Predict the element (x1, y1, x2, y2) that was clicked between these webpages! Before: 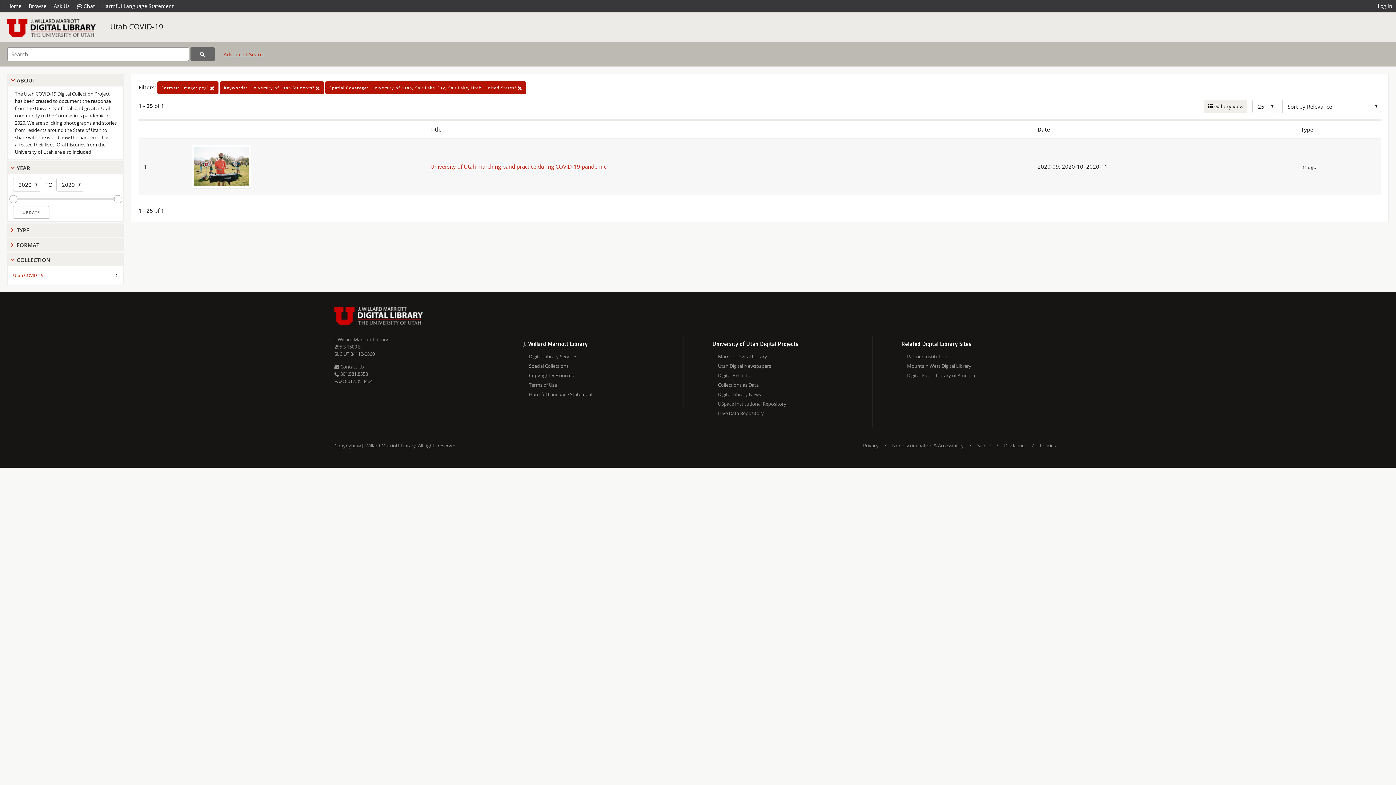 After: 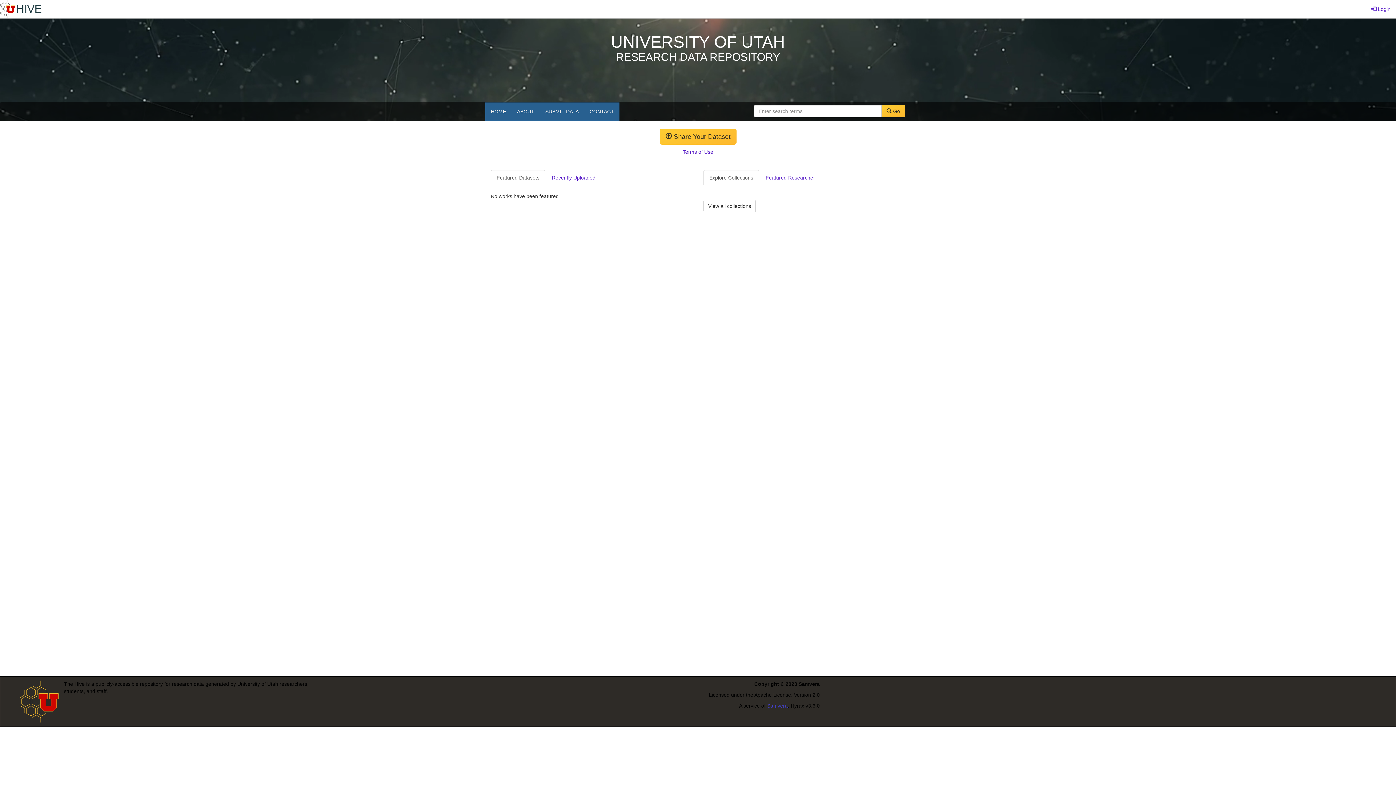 Action: label: Hive Data Repository bbox: (718, 408, 872, 418)